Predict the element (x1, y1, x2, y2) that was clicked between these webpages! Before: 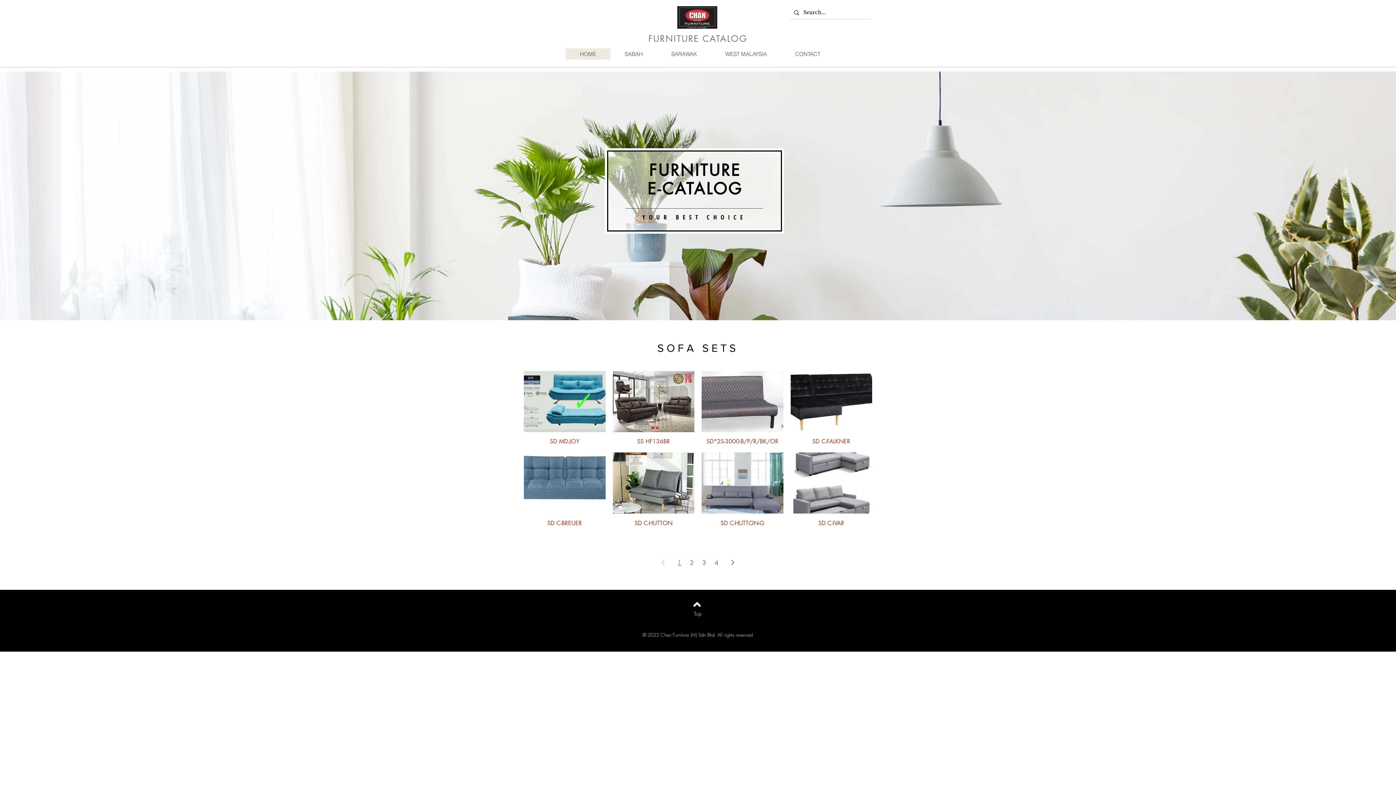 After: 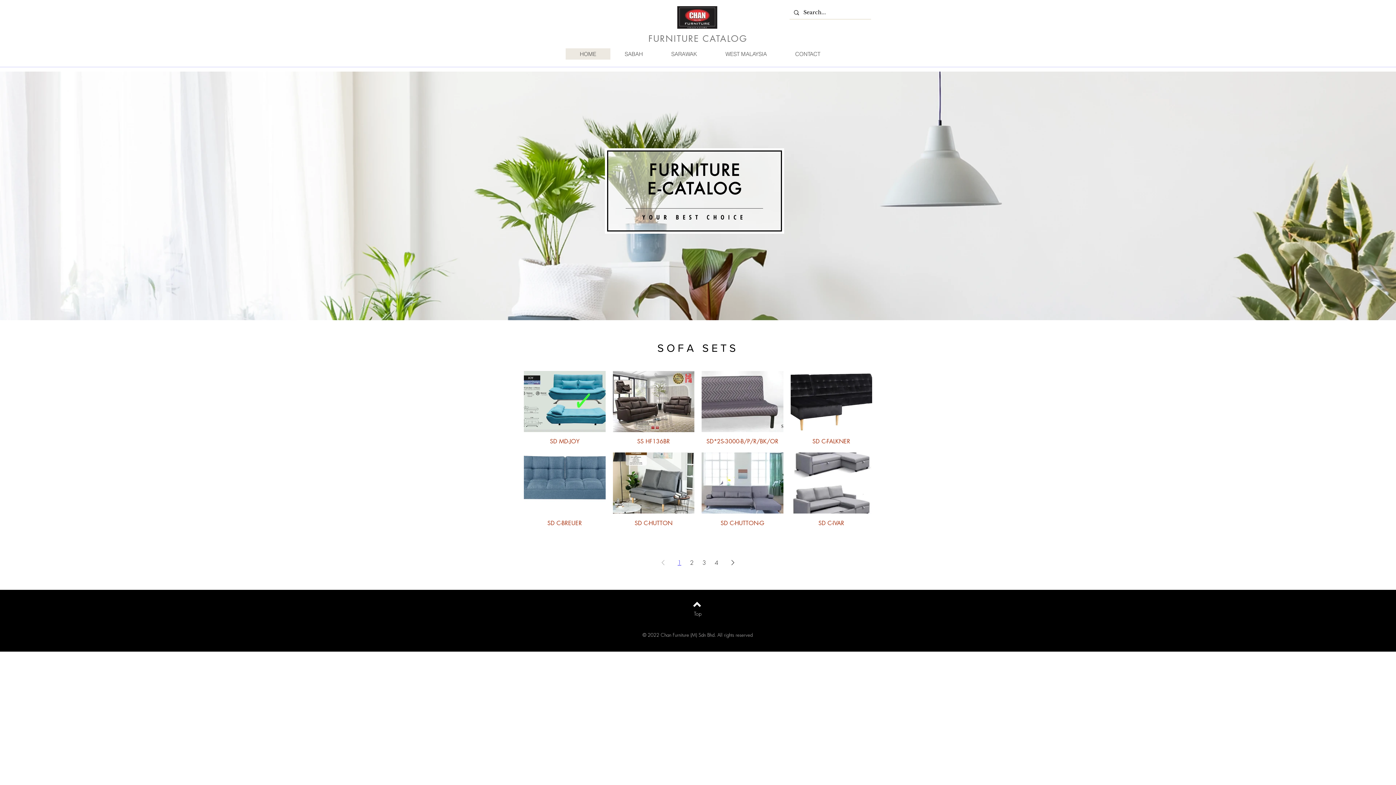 Action: label: Top bbox: (680, 610, 716, 617)